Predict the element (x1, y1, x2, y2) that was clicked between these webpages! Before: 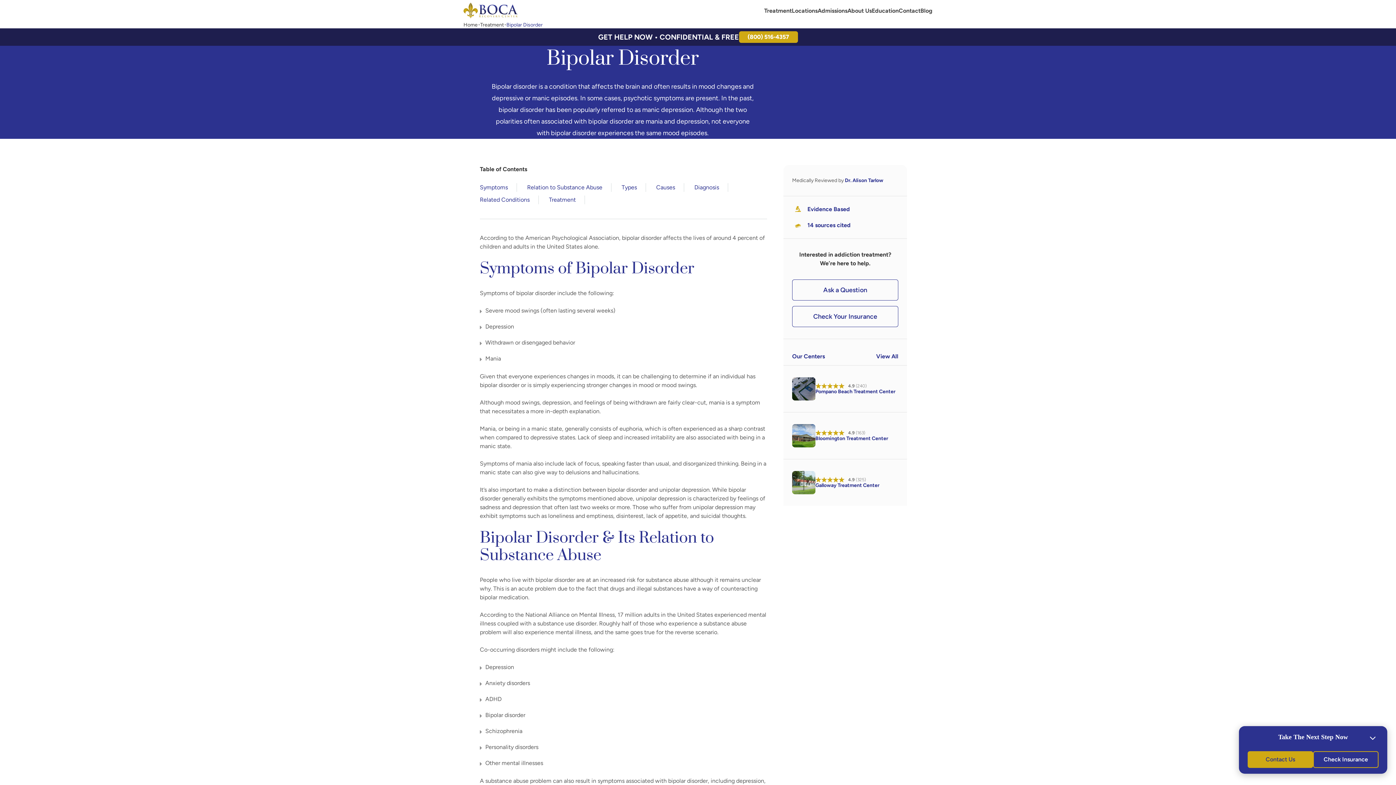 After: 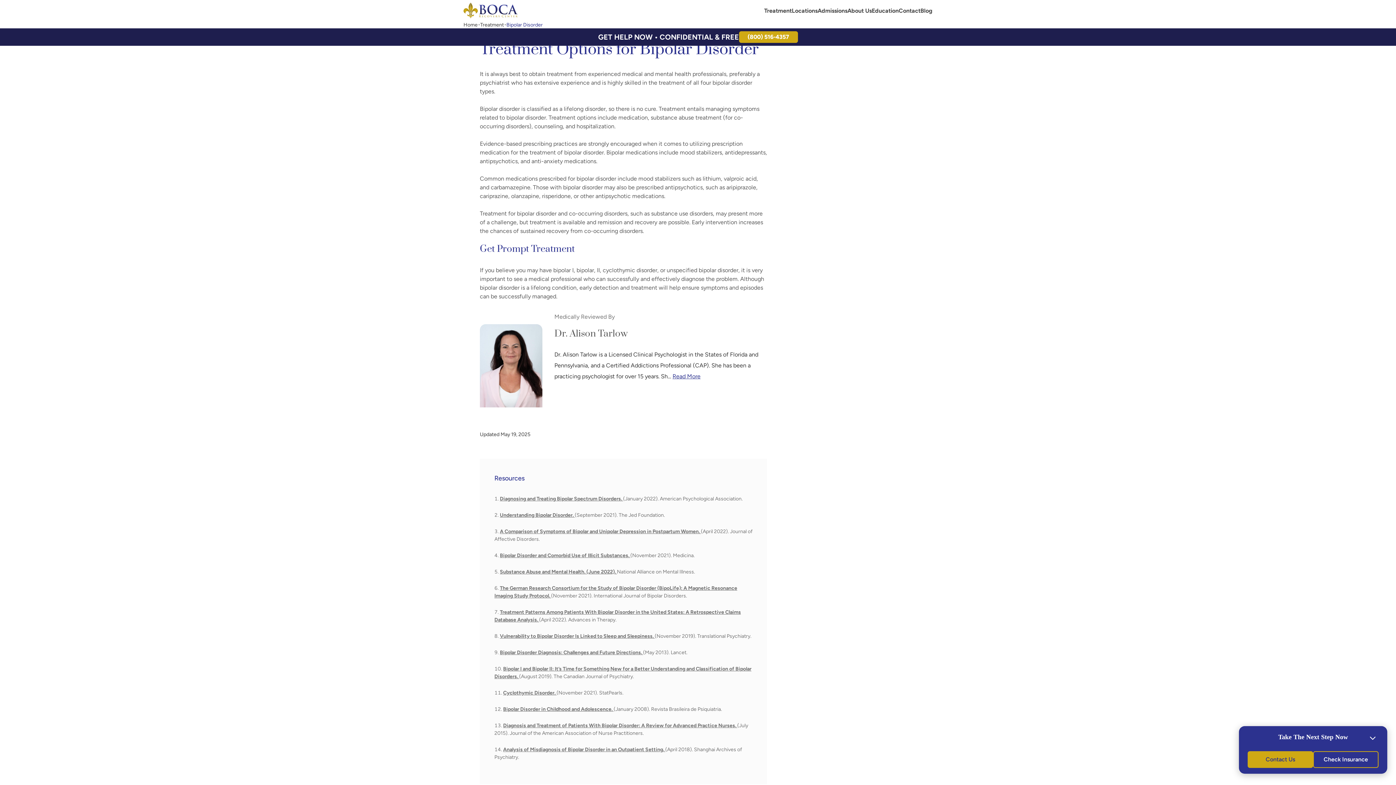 Action: label: Treatment bbox: (549, 196, 576, 203)